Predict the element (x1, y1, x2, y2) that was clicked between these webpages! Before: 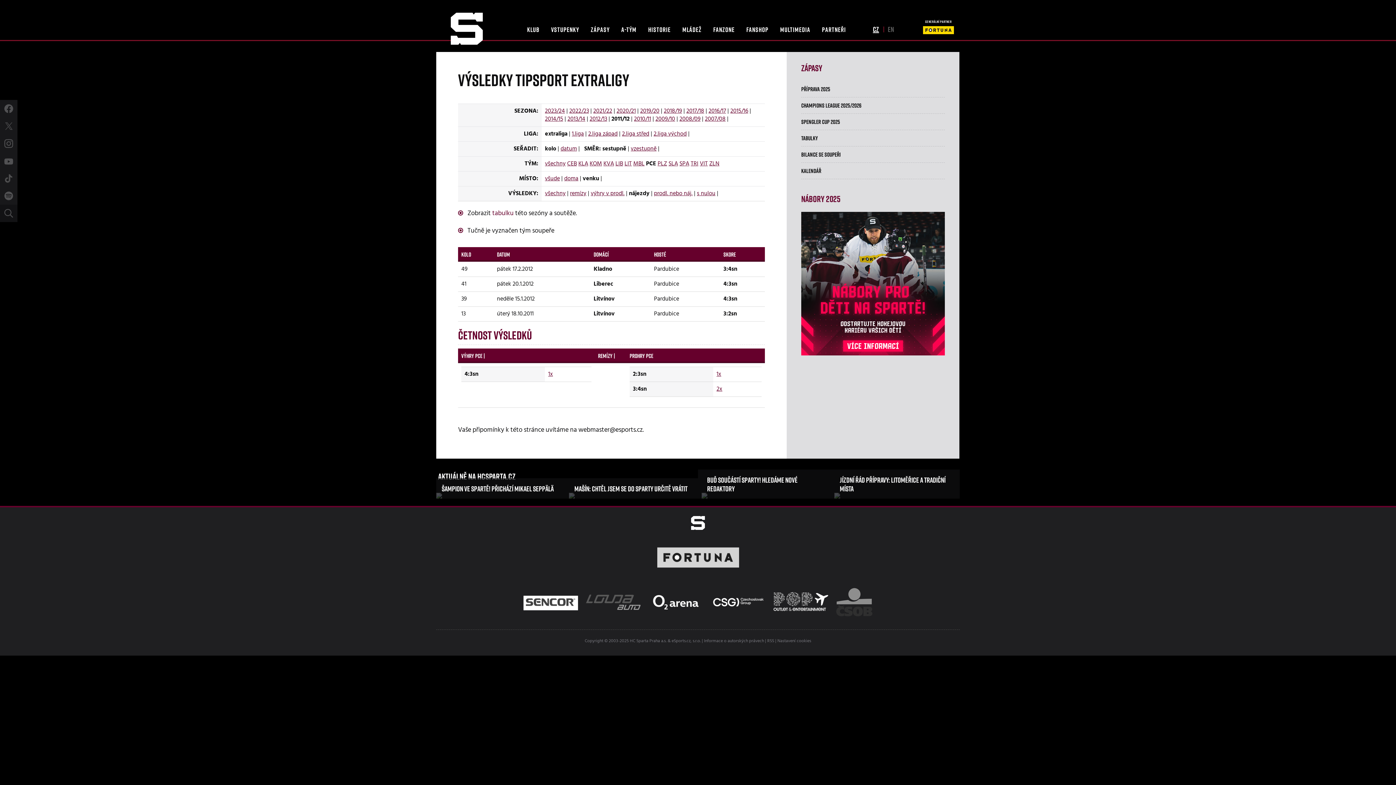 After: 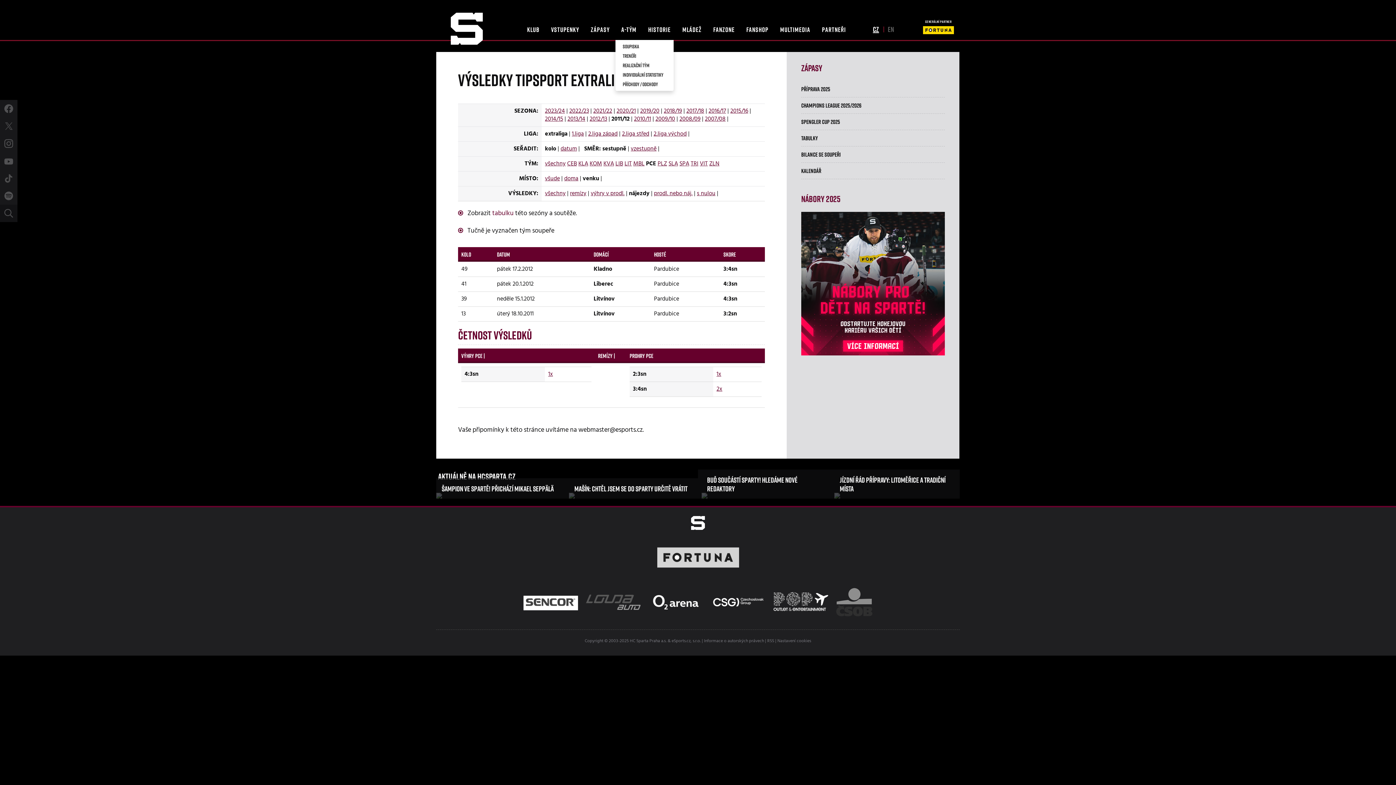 Action: label: A-TÝM bbox: (615, 19, 642, 40)